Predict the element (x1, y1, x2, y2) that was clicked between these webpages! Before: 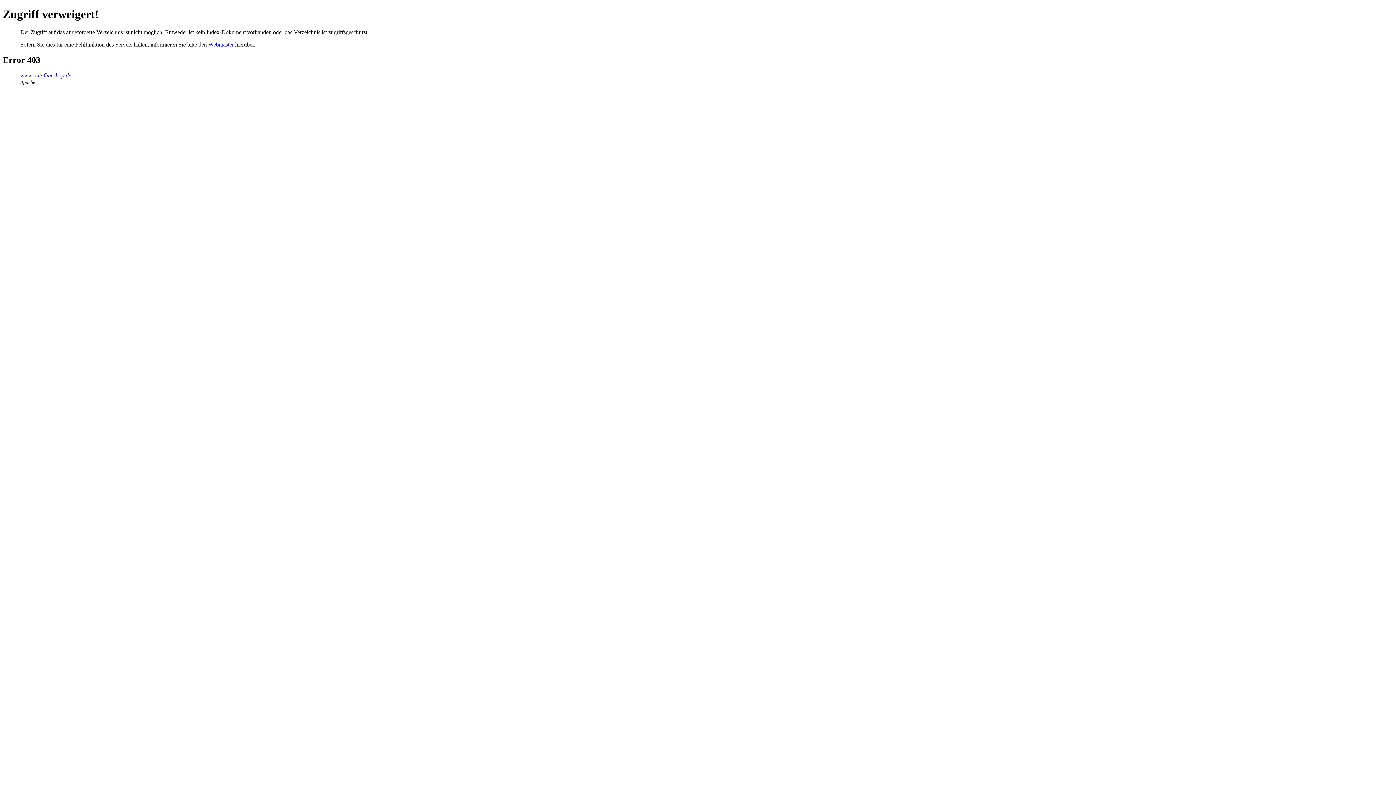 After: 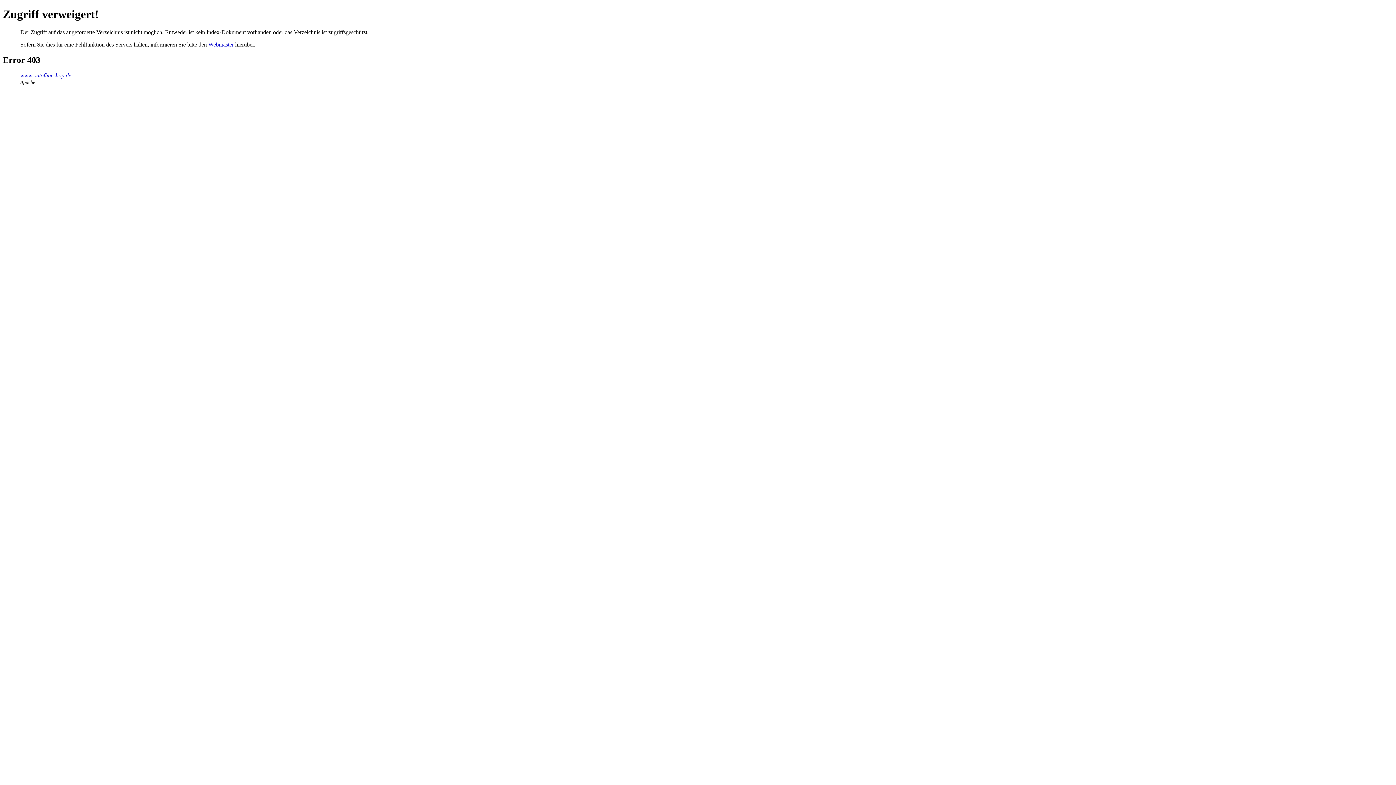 Action: label: www.outoflineshop.de bbox: (20, 72, 71, 78)